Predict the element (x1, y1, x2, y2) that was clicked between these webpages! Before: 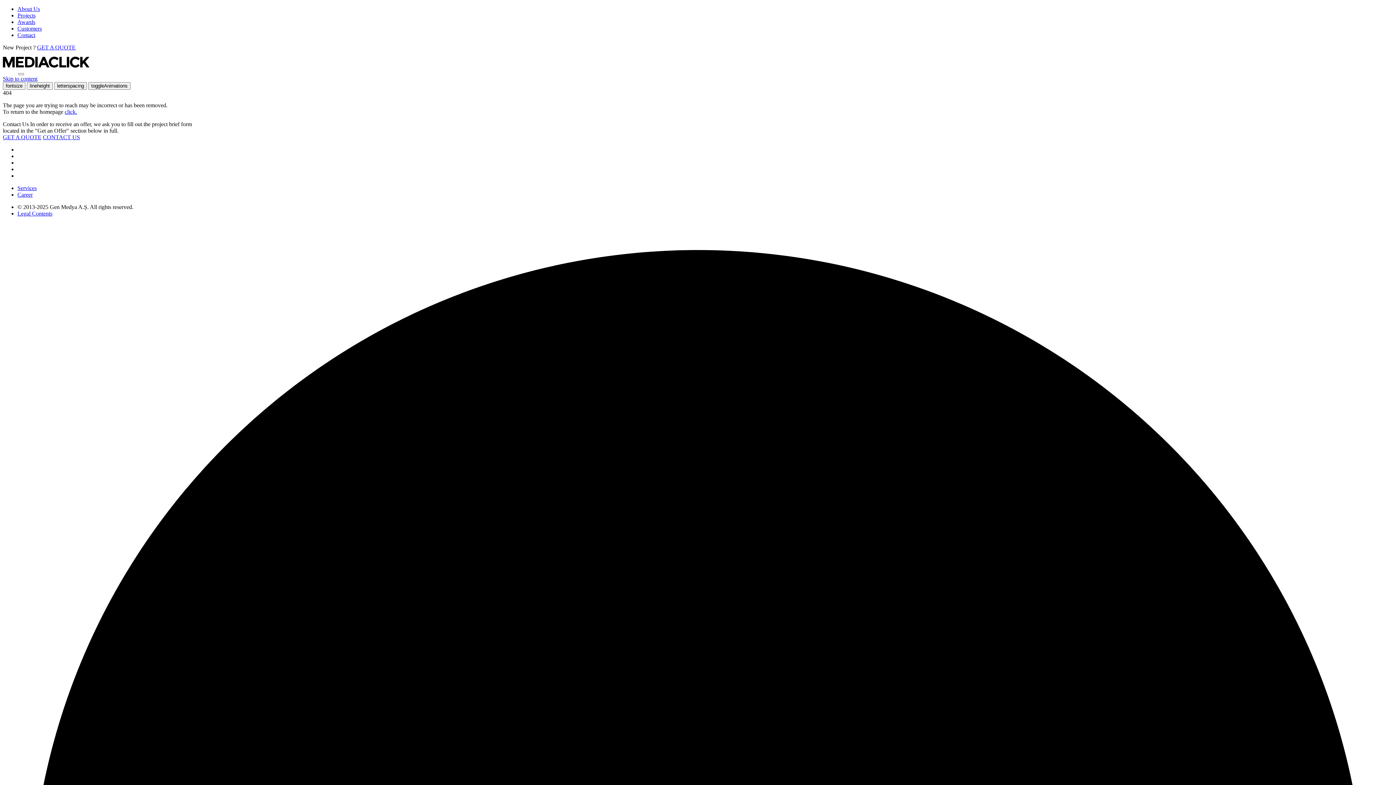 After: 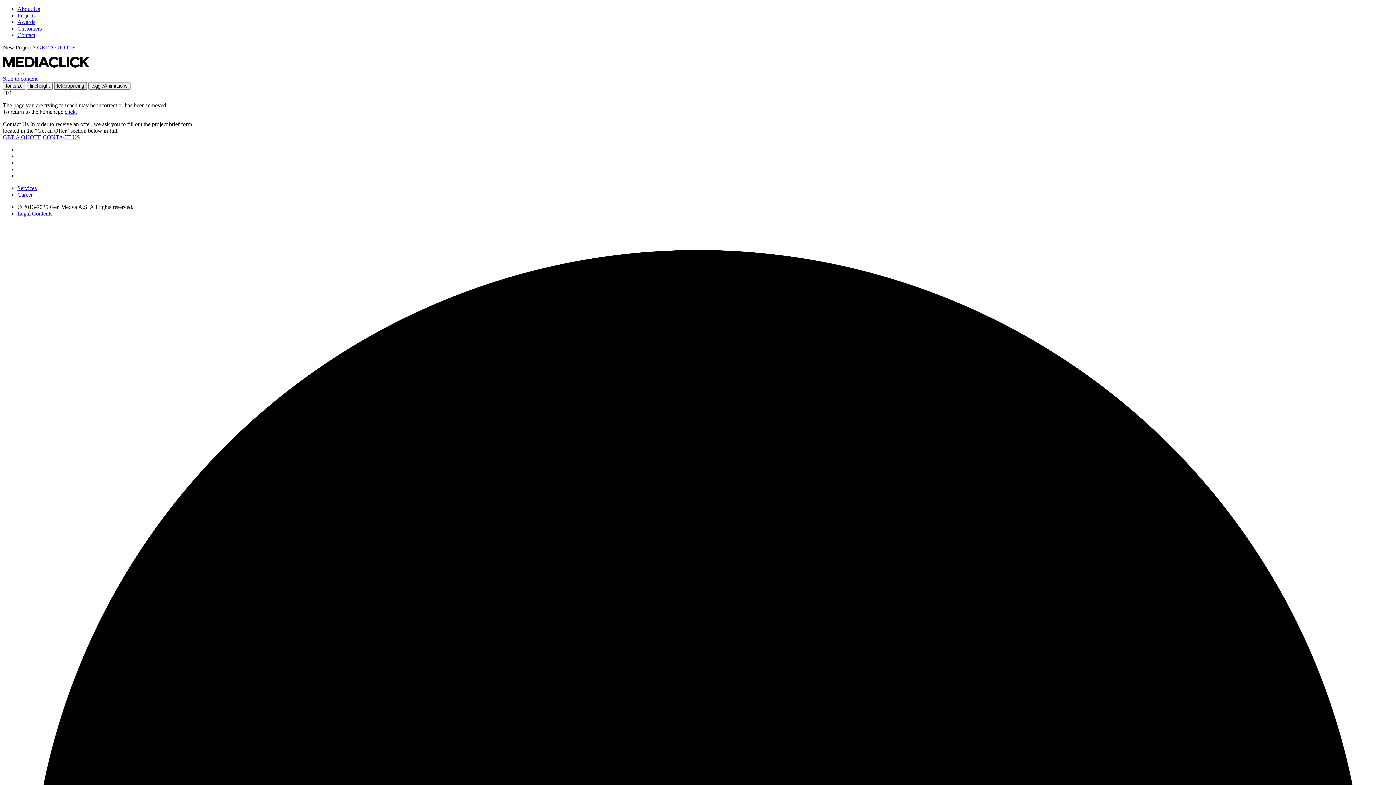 Action: label: letterspacing bbox: (54, 82, 86, 89)